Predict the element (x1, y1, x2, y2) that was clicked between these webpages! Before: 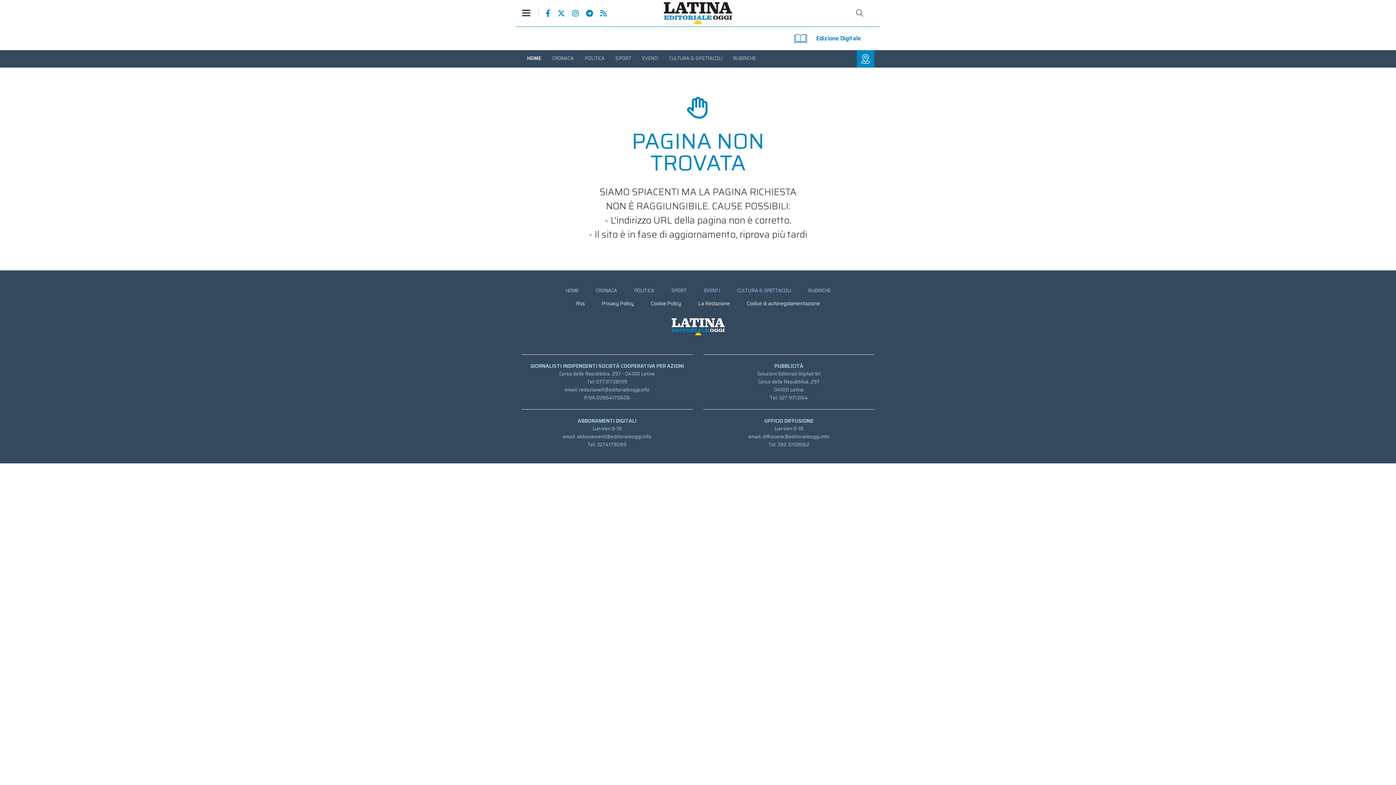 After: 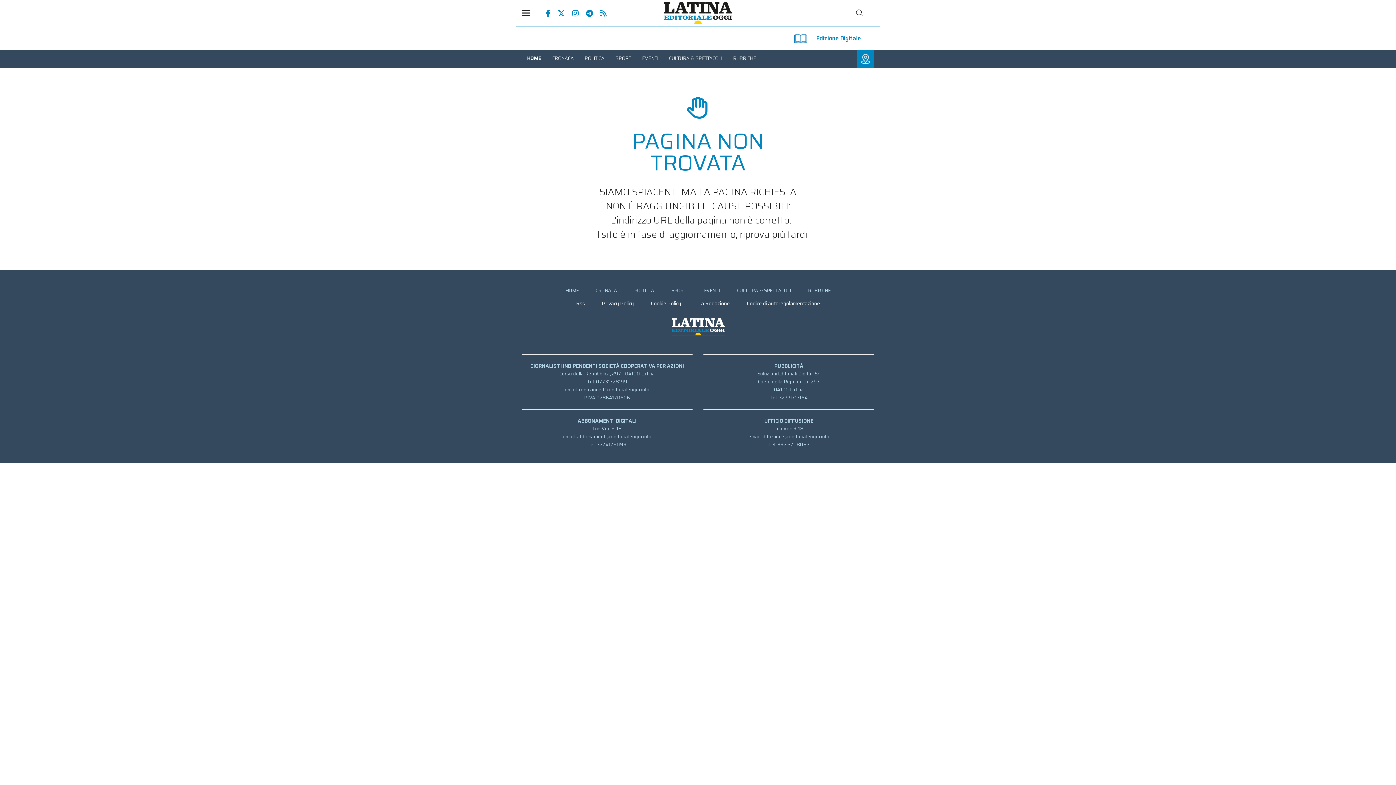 Action: bbox: (602, 299, 634, 307) label: Privacy Policy